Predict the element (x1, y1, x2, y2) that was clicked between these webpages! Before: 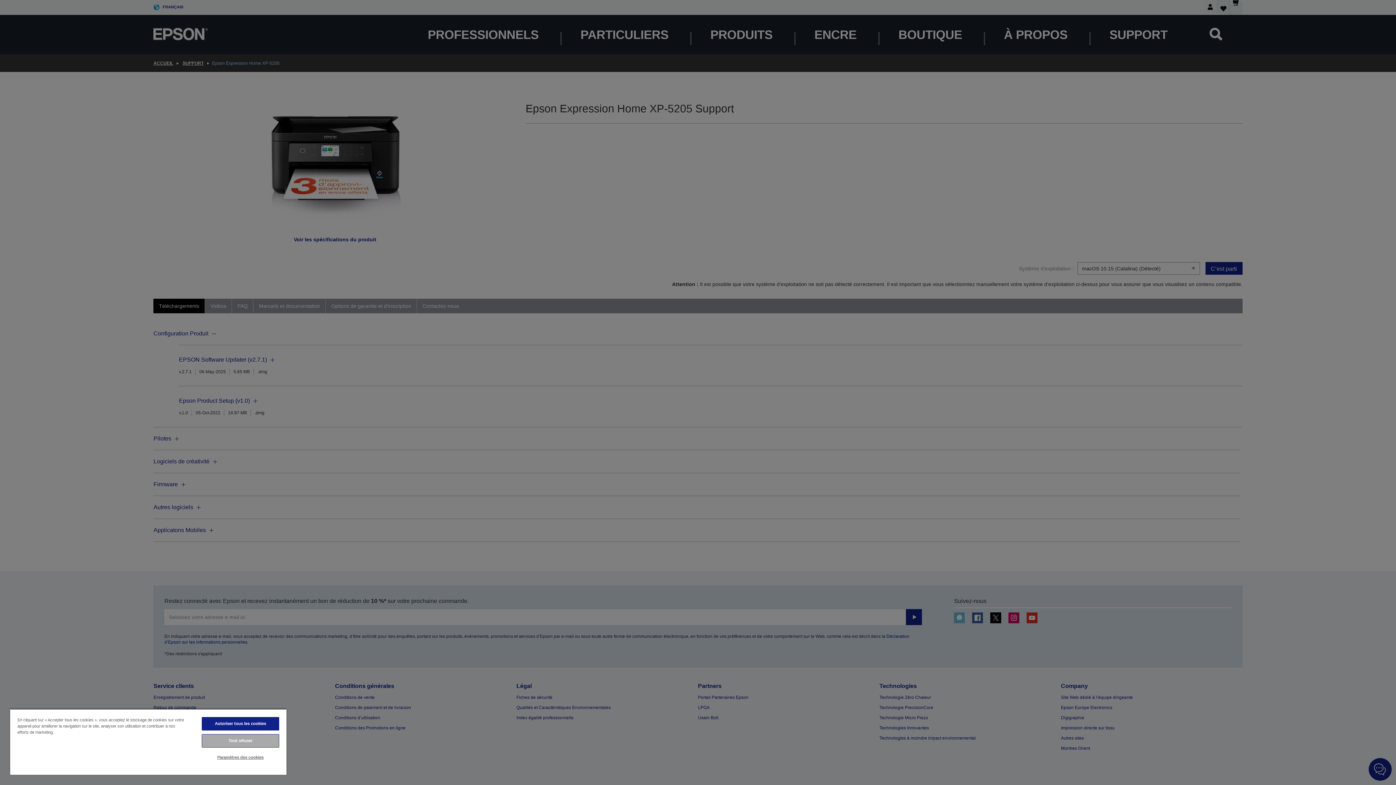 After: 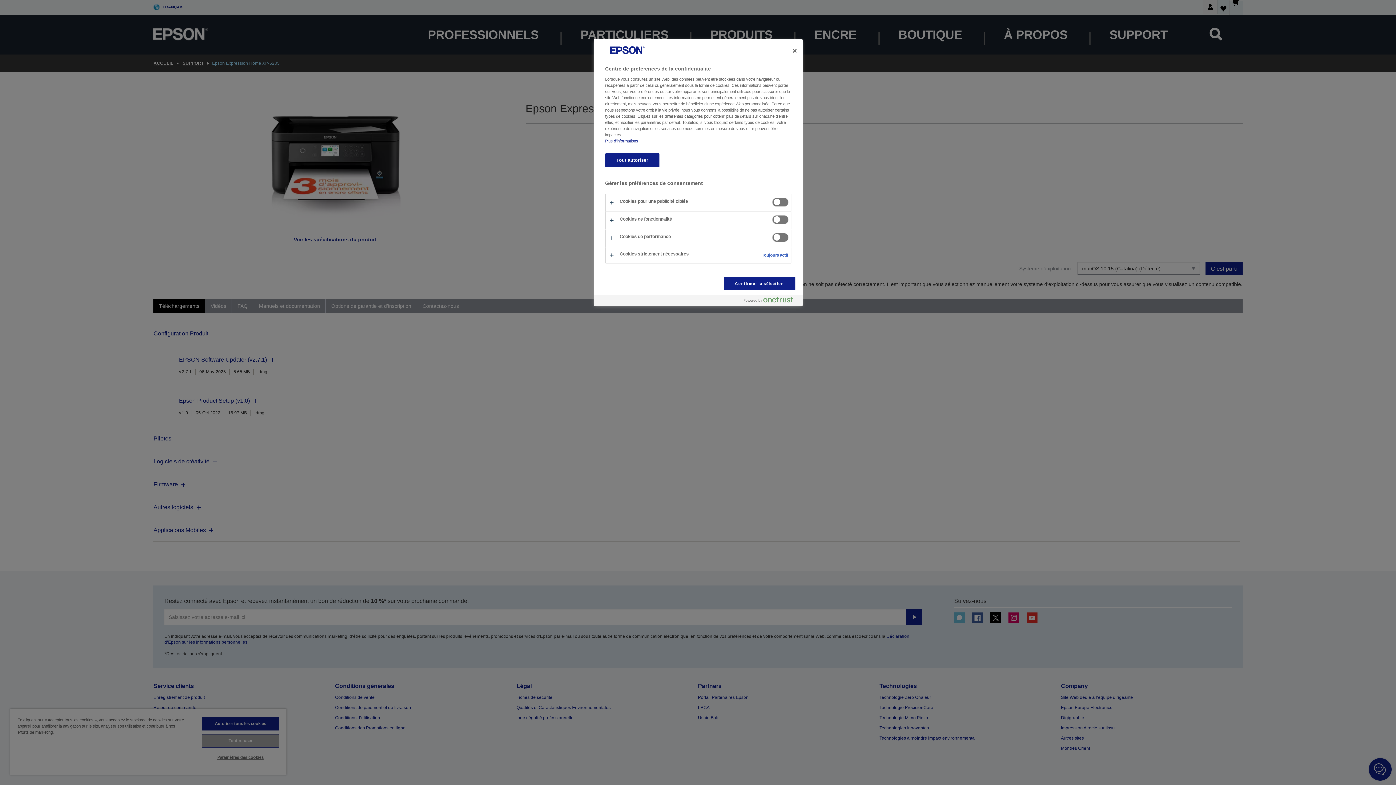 Action: label: Paramètres des cookies bbox: (201, 751, 279, 764)